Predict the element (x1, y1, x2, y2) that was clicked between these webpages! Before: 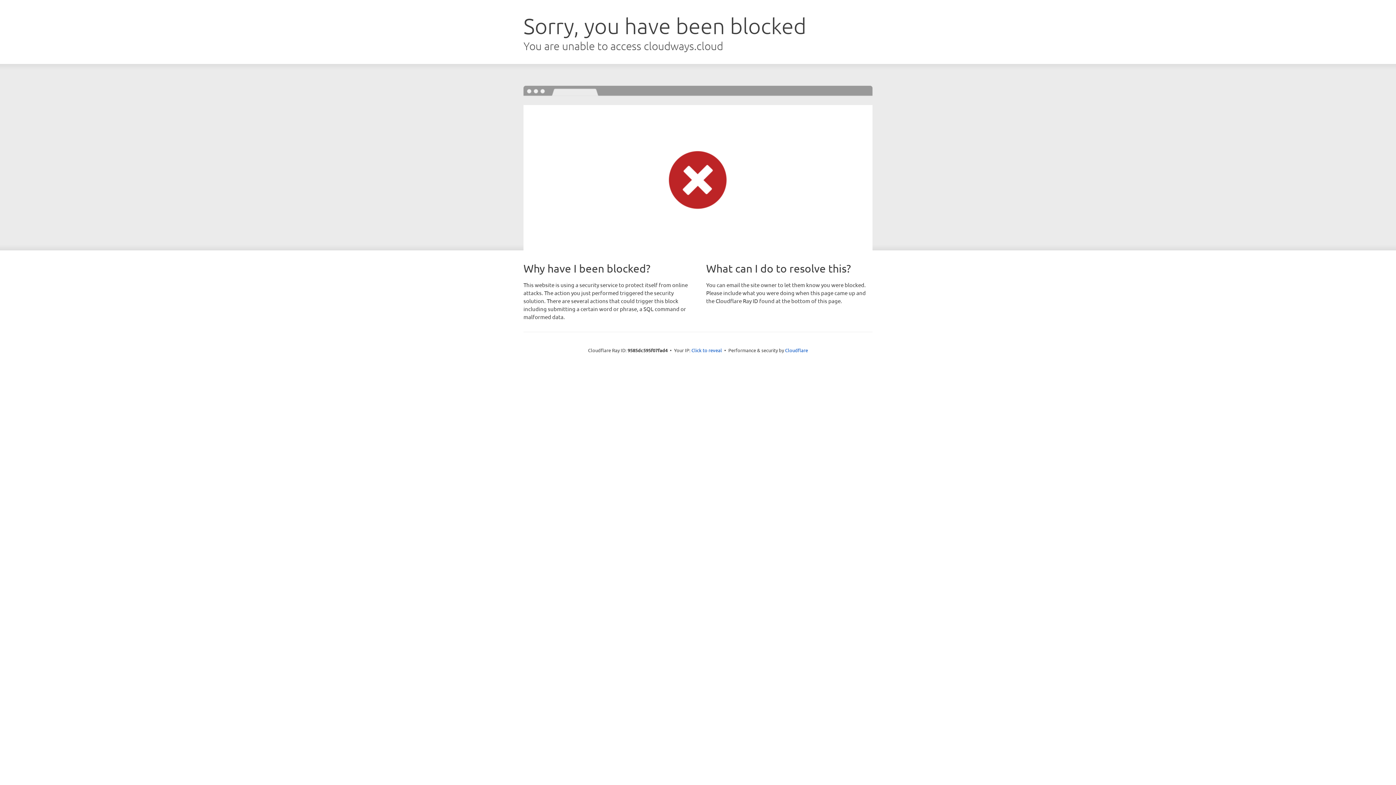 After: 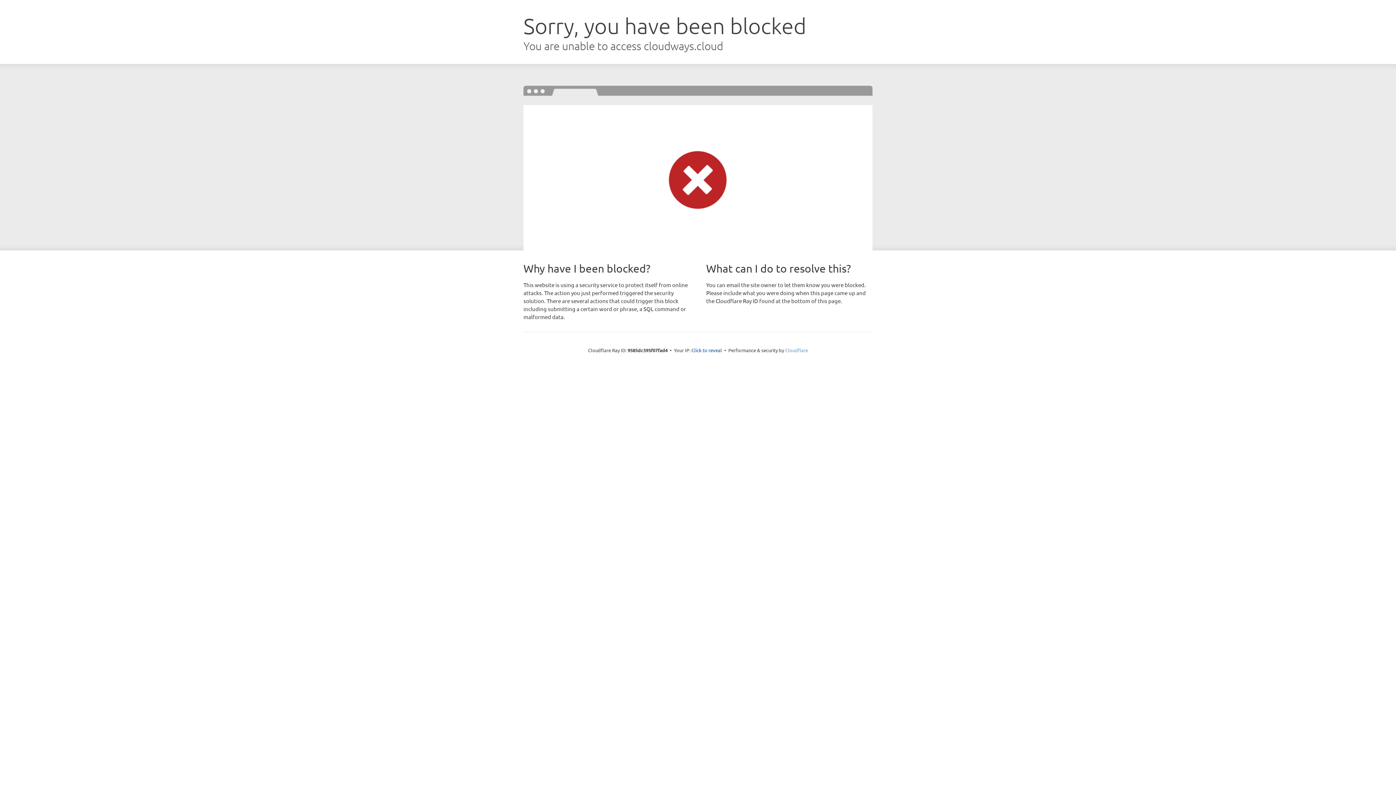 Action: label: Cloudflare bbox: (785, 347, 808, 353)